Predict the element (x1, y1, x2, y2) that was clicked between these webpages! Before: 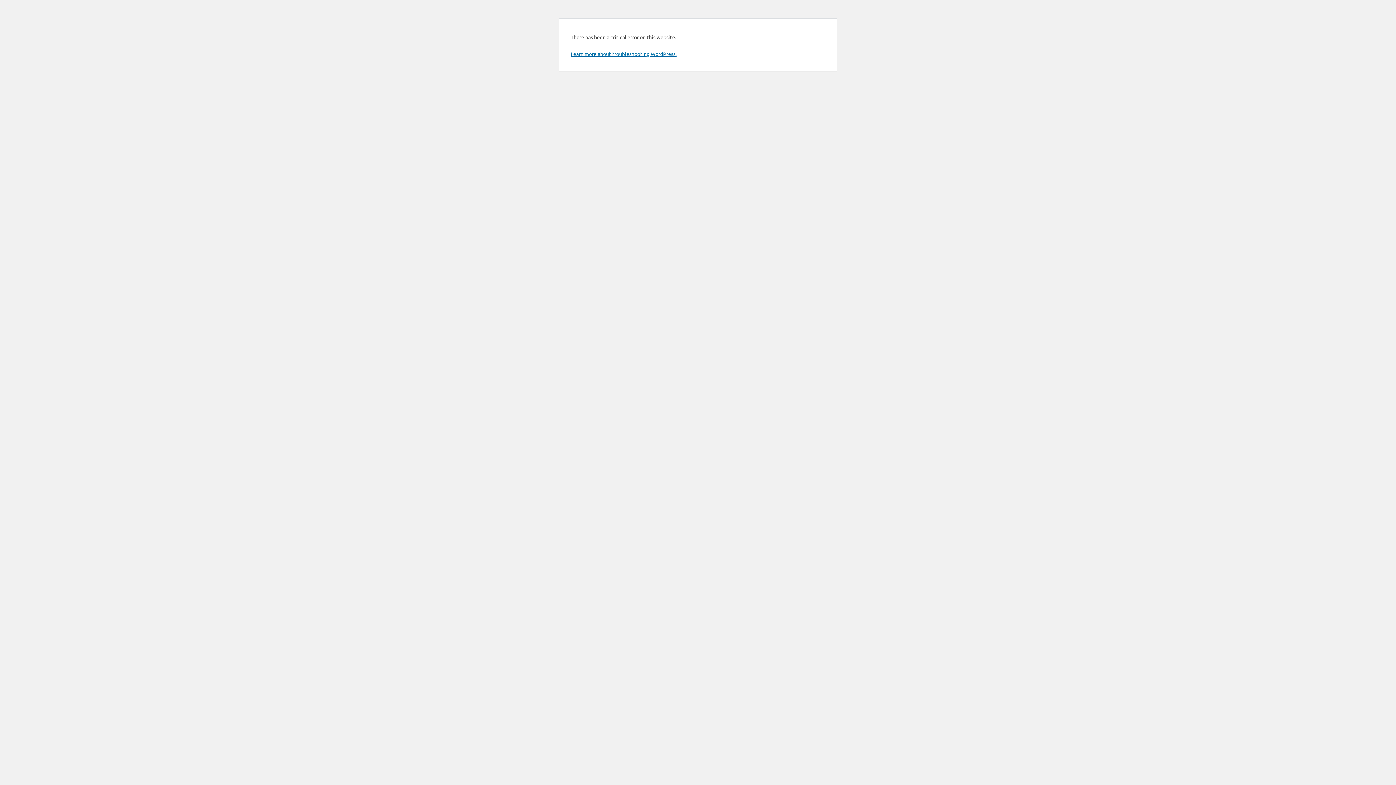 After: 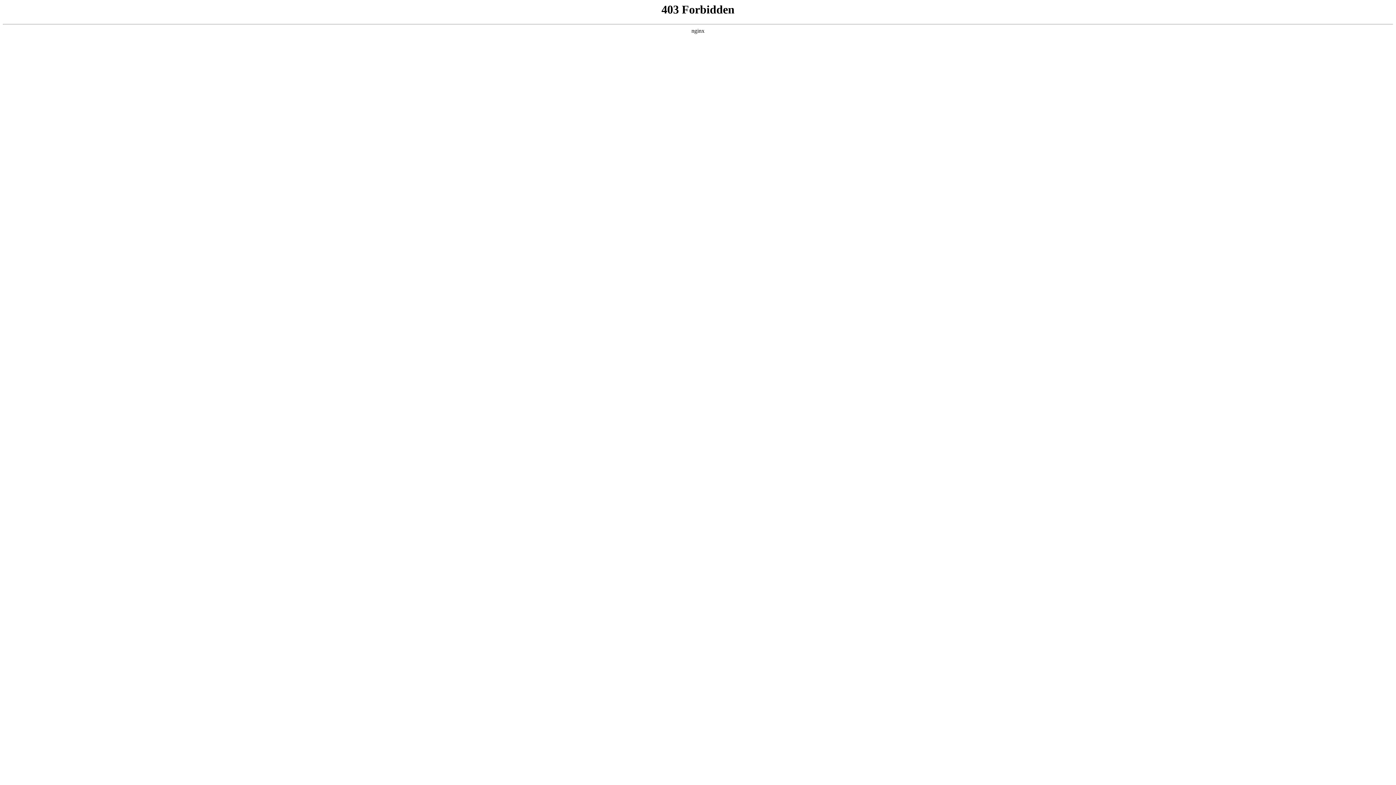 Action: label: Learn more about troubleshooting WordPress. bbox: (570, 50, 676, 57)